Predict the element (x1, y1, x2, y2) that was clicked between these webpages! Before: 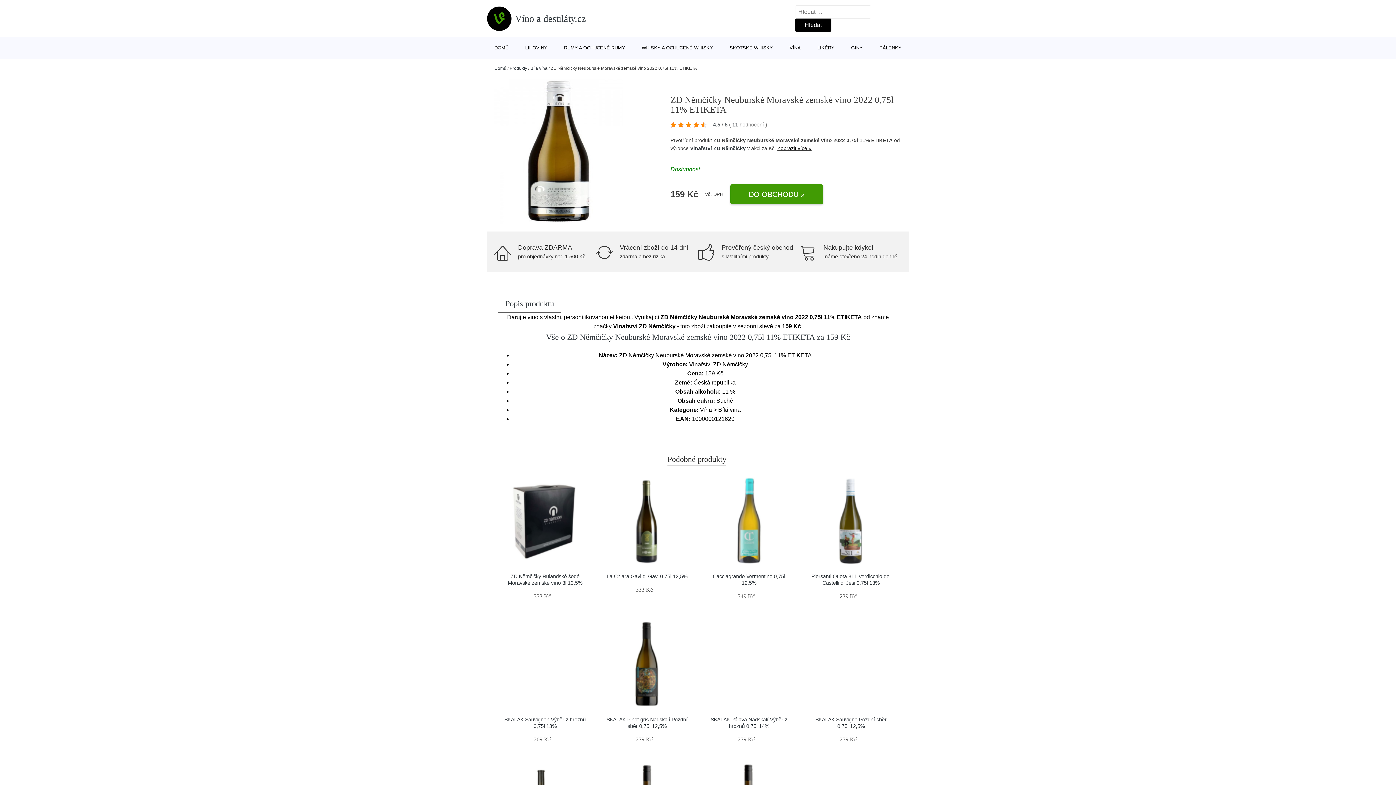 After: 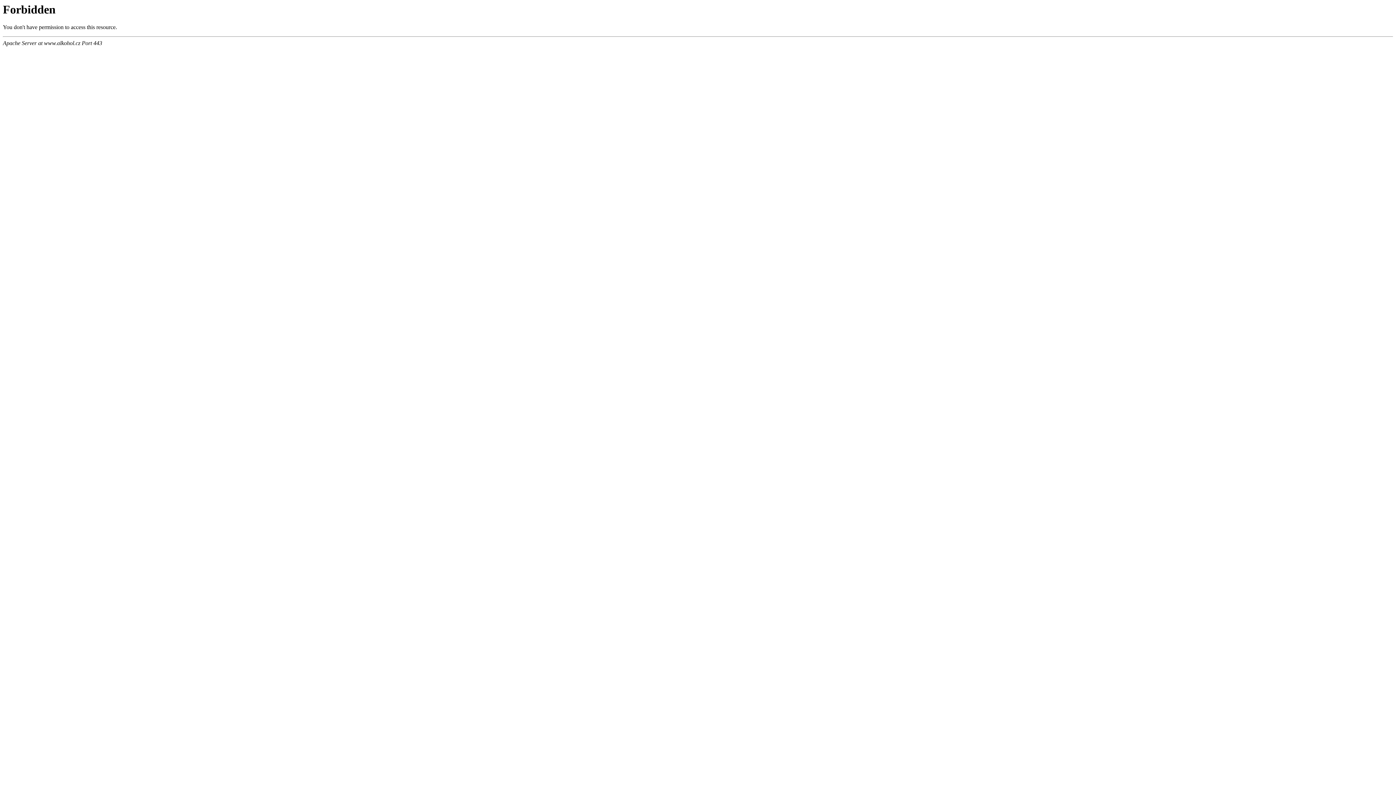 Action: bbox: (705, 620, 792, 707)